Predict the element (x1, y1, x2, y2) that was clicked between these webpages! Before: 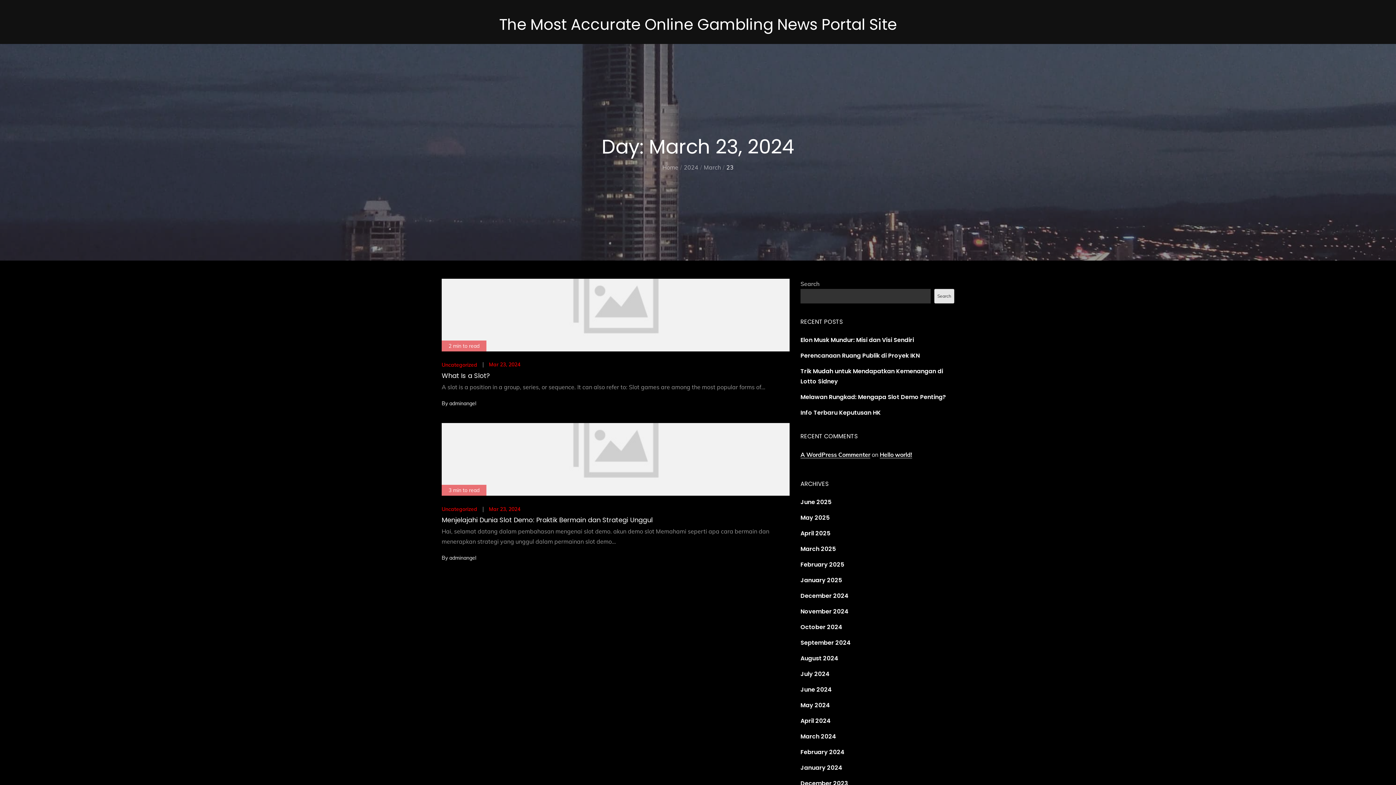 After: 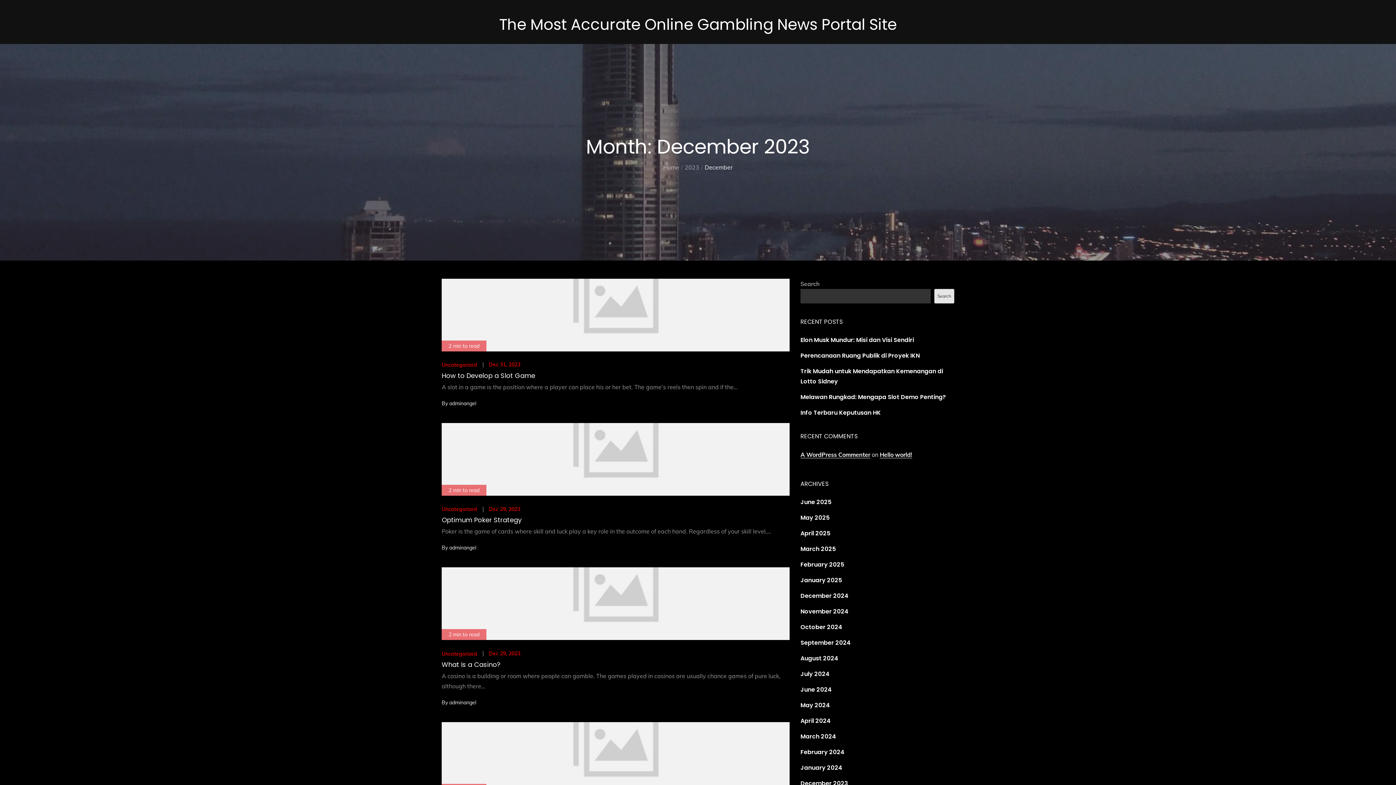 Action: label: December 2023 bbox: (800, 779, 848, 788)